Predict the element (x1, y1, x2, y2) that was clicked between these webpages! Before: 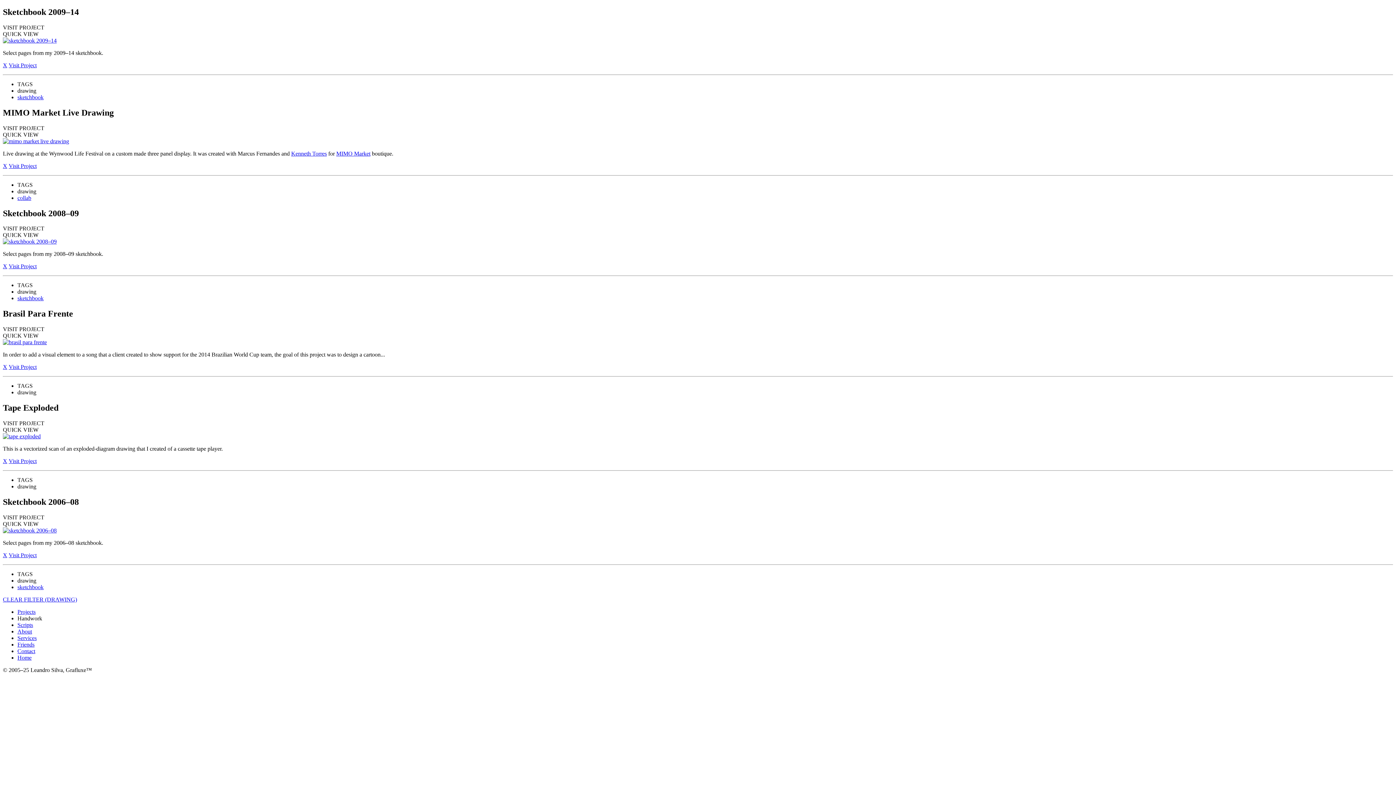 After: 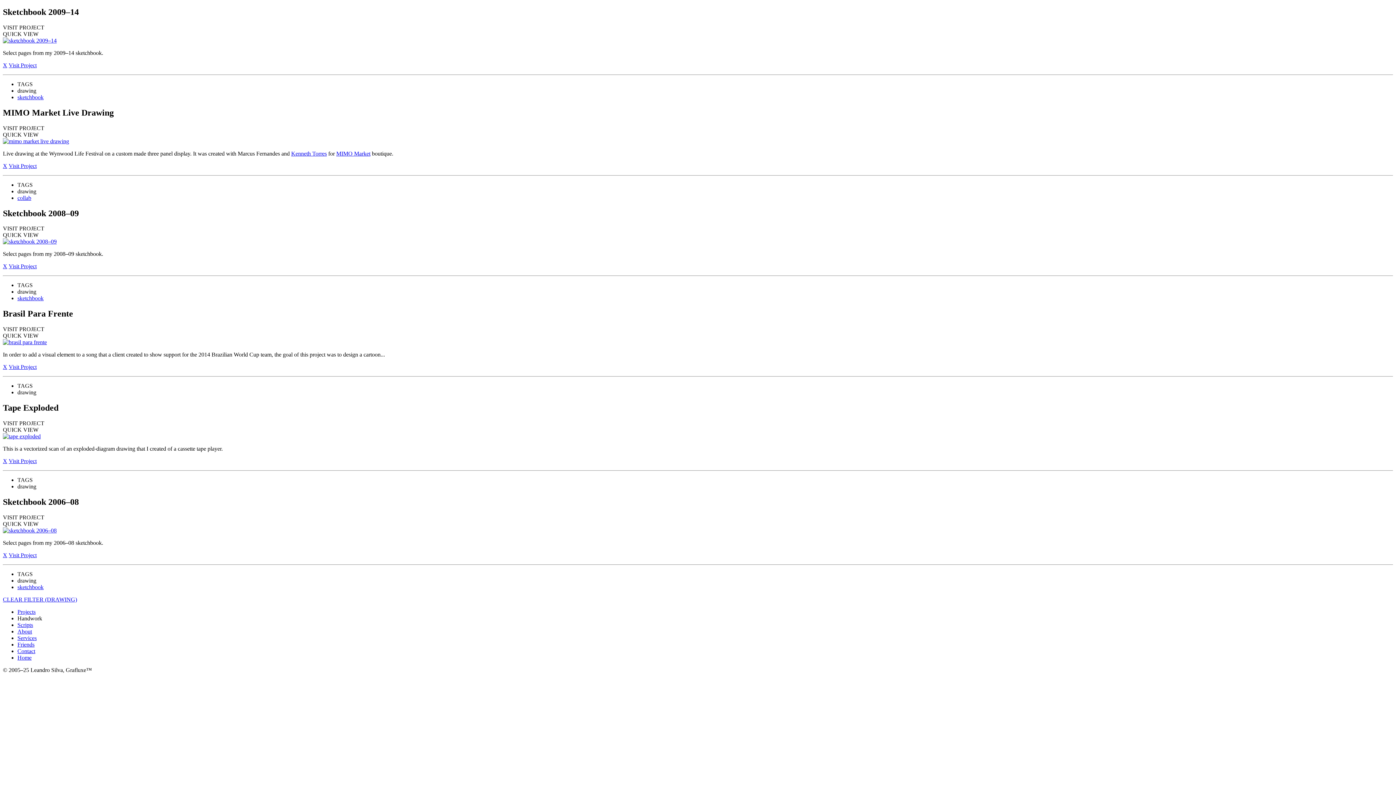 Action: label: X bbox: (2, 162, 7, 168)